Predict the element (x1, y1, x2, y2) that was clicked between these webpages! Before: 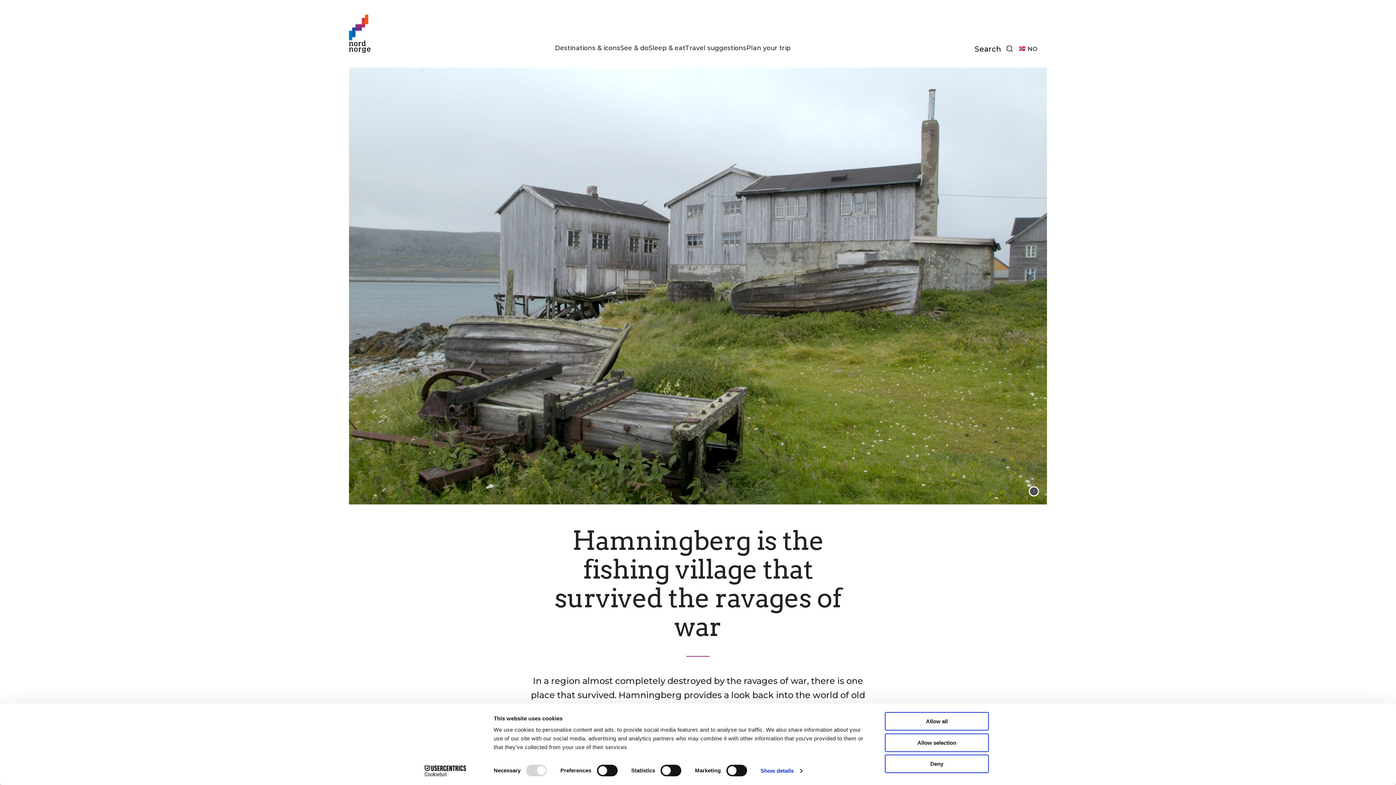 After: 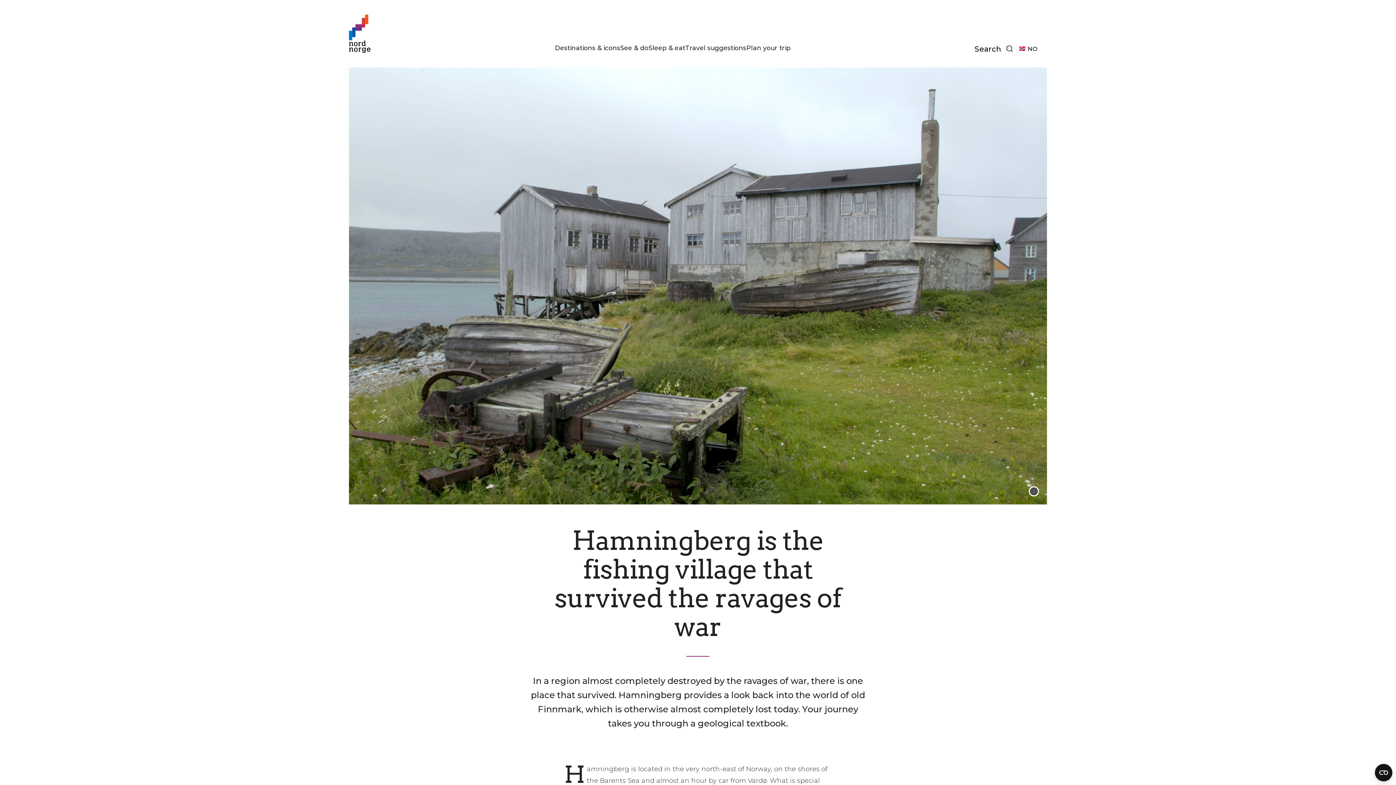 Action: label: Allow selection bbox: (885, 733, 989, 752)